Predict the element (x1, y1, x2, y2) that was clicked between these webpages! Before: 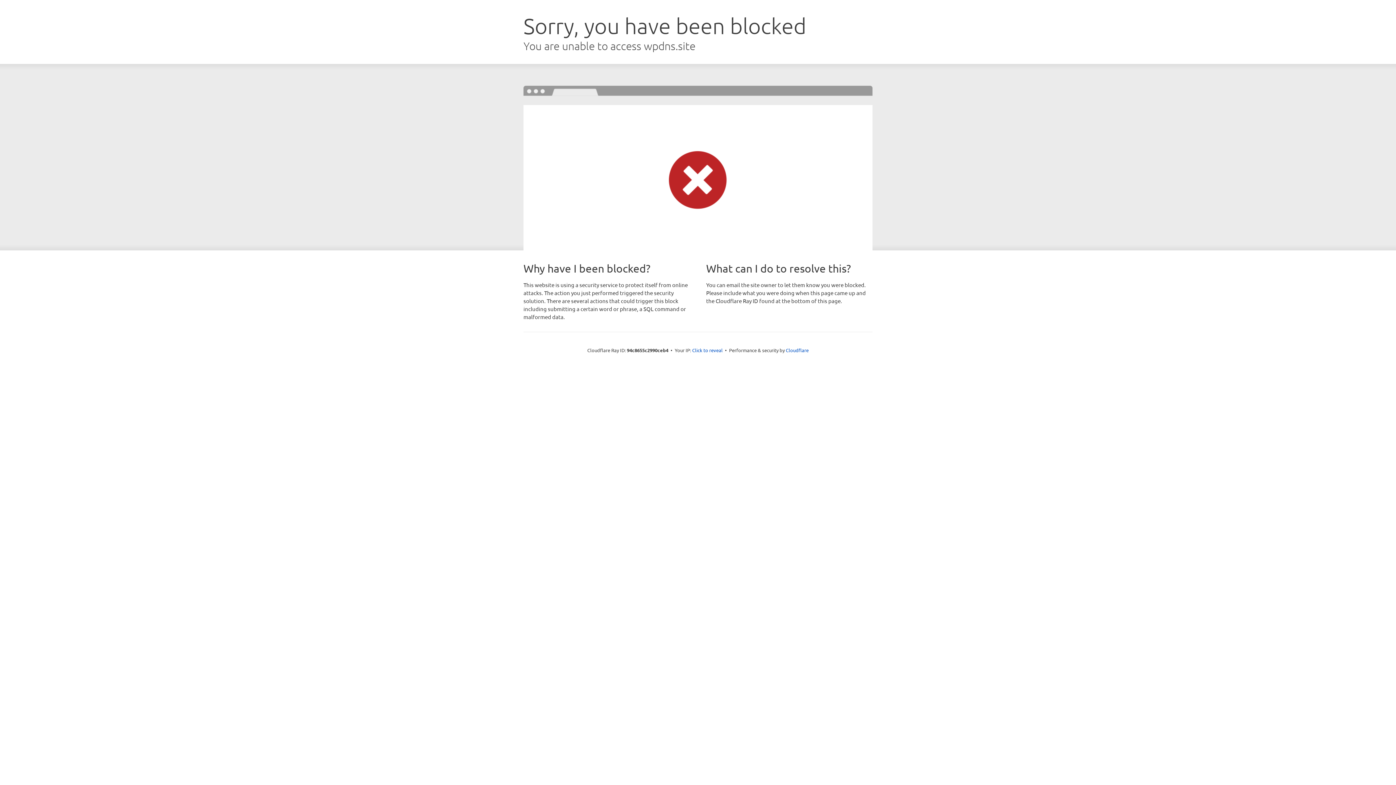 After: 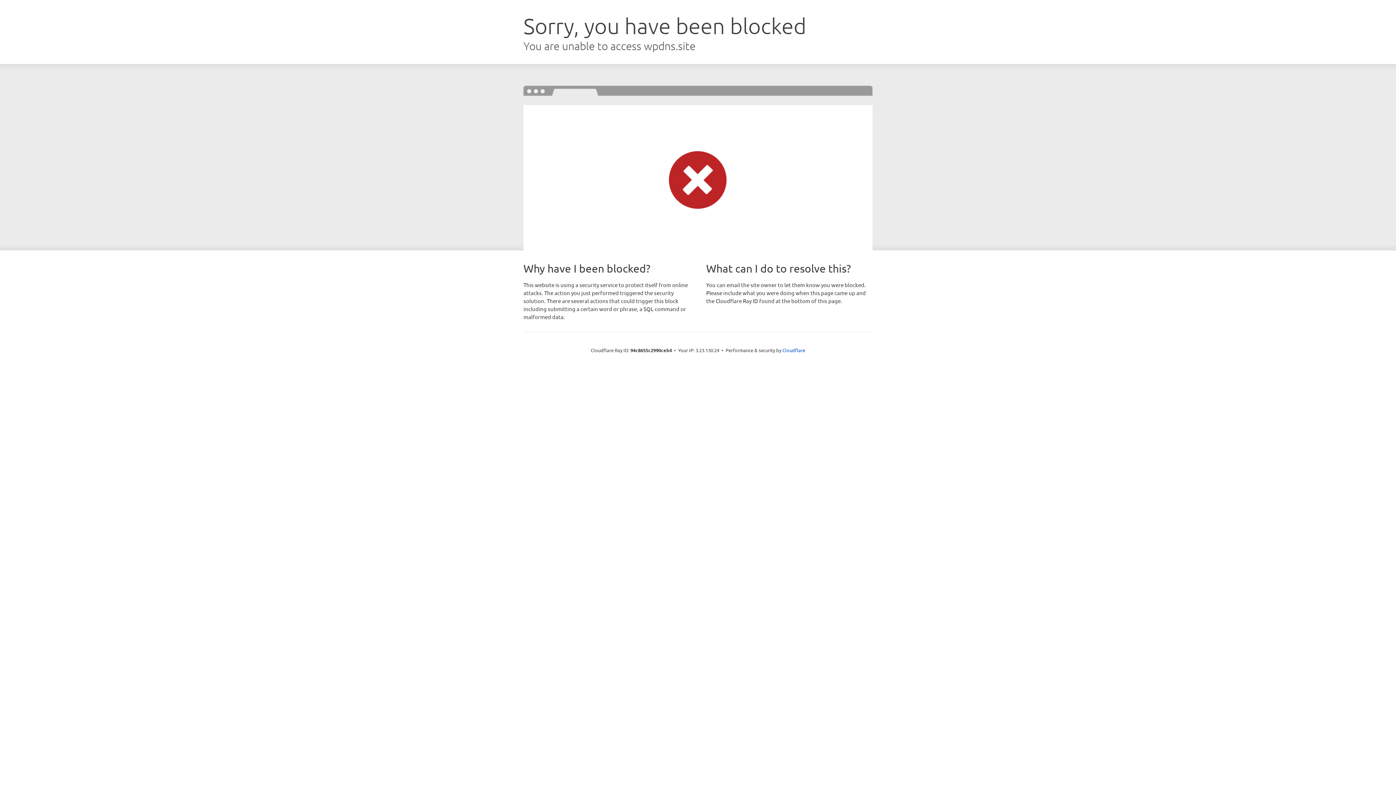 Action: label: Click to reveal bbox: (692, 346, 722, 353)